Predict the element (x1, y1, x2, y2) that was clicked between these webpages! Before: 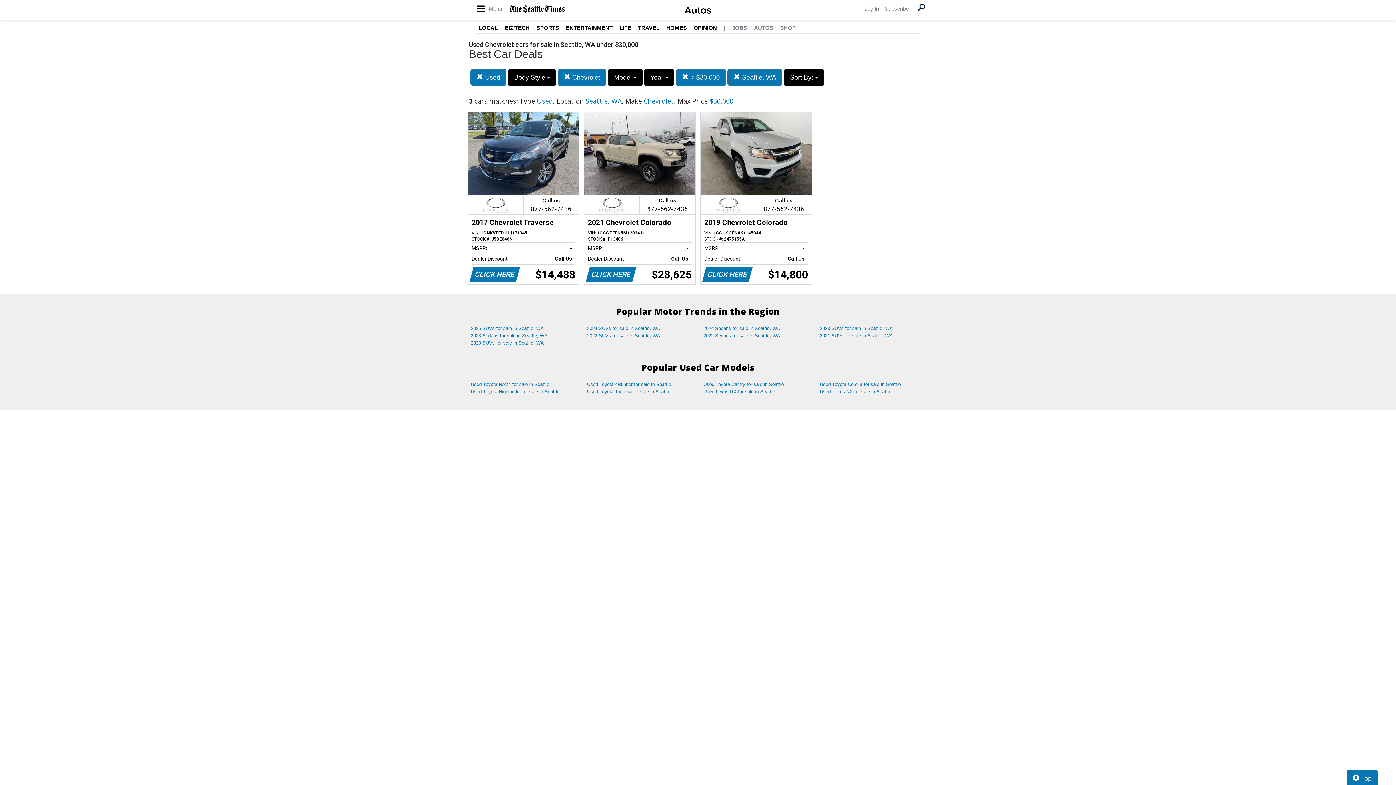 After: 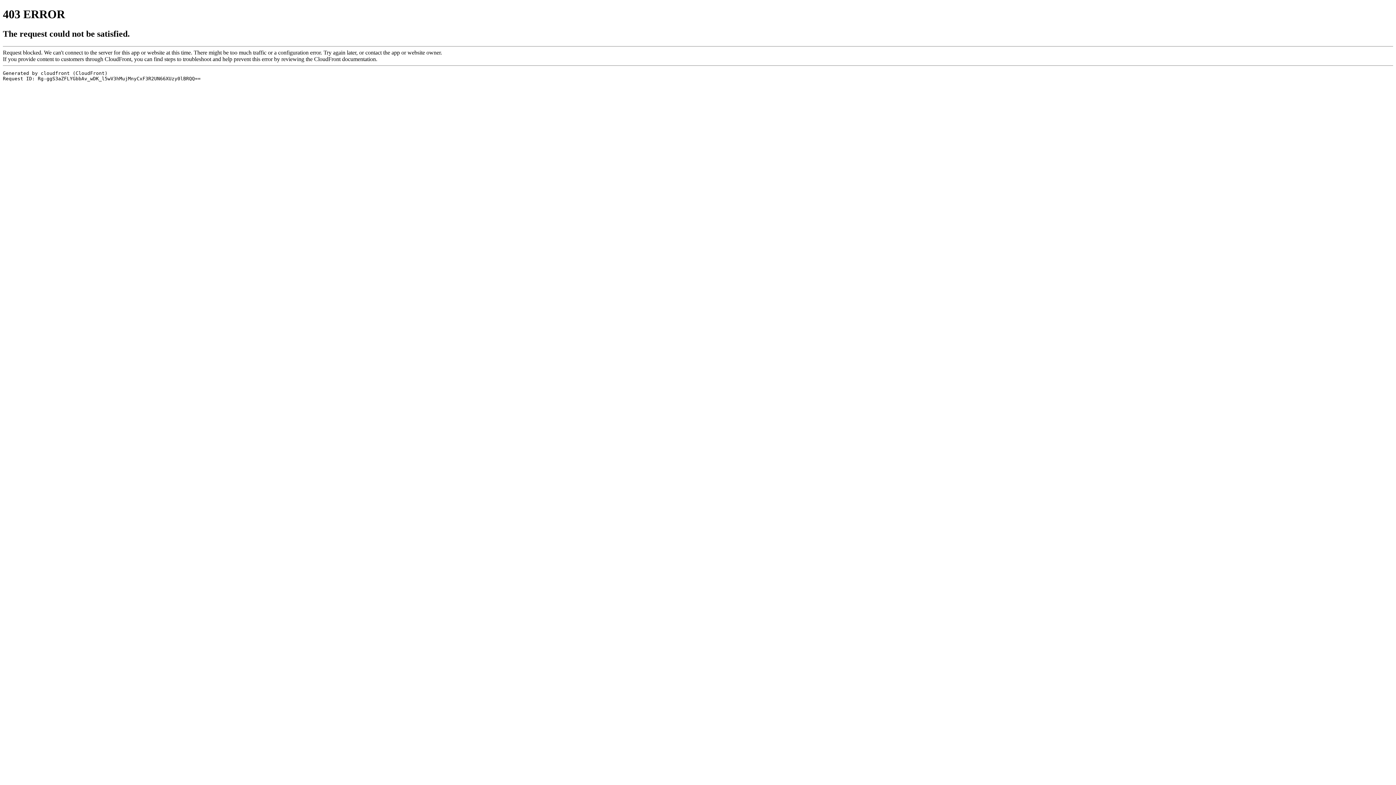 Action: label: SPORTS bbox: (536, 24, 559, 30)